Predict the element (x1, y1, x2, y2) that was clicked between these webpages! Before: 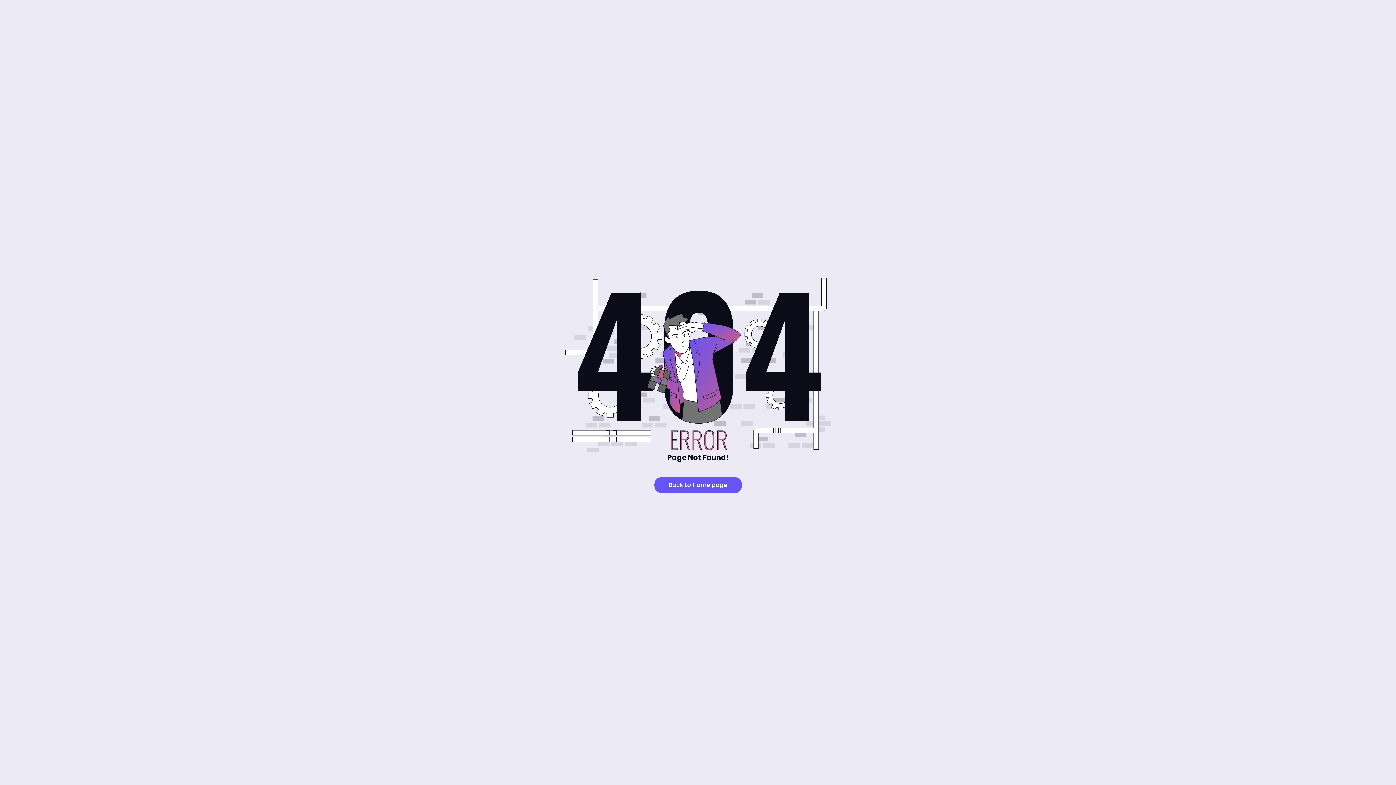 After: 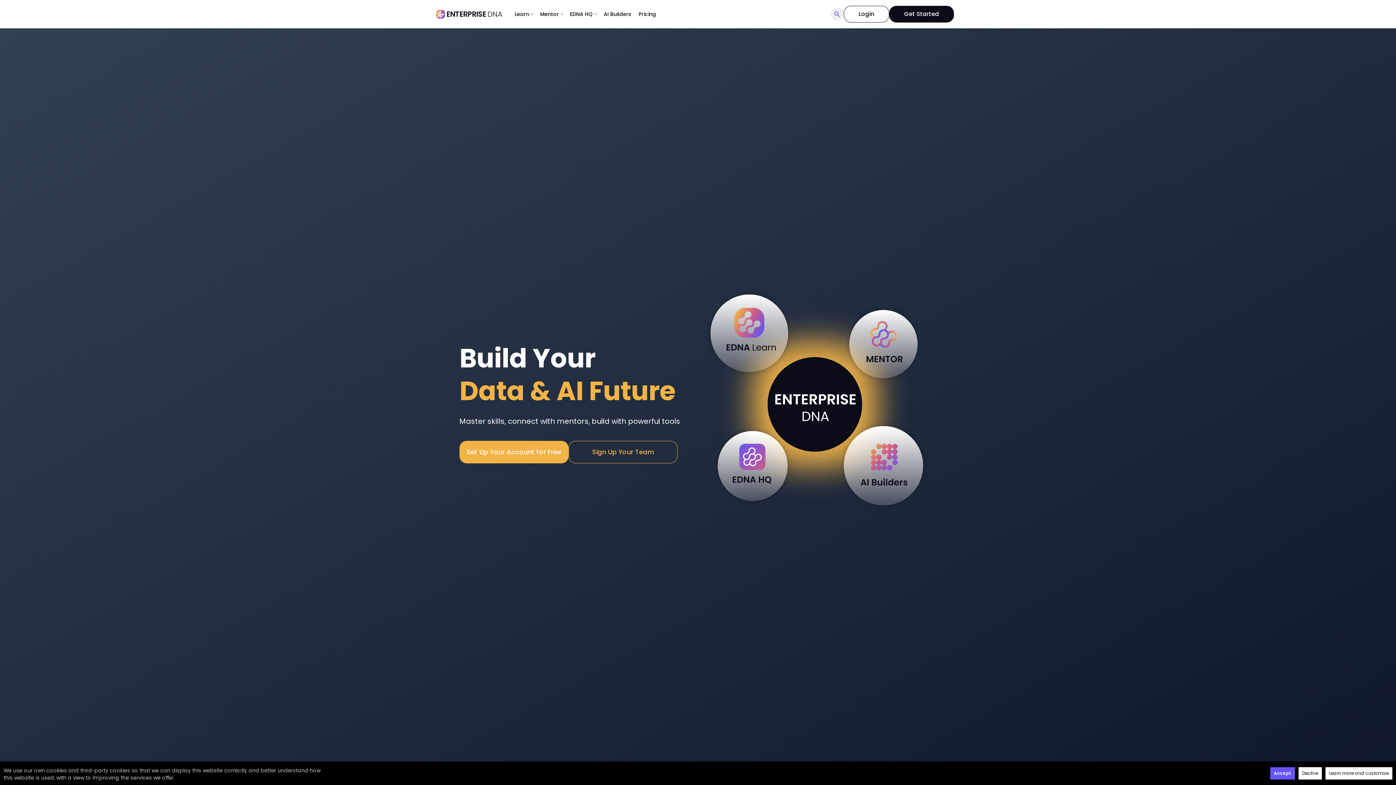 Action: bbox: (654, 477, 742, 493) label: Back to Home page